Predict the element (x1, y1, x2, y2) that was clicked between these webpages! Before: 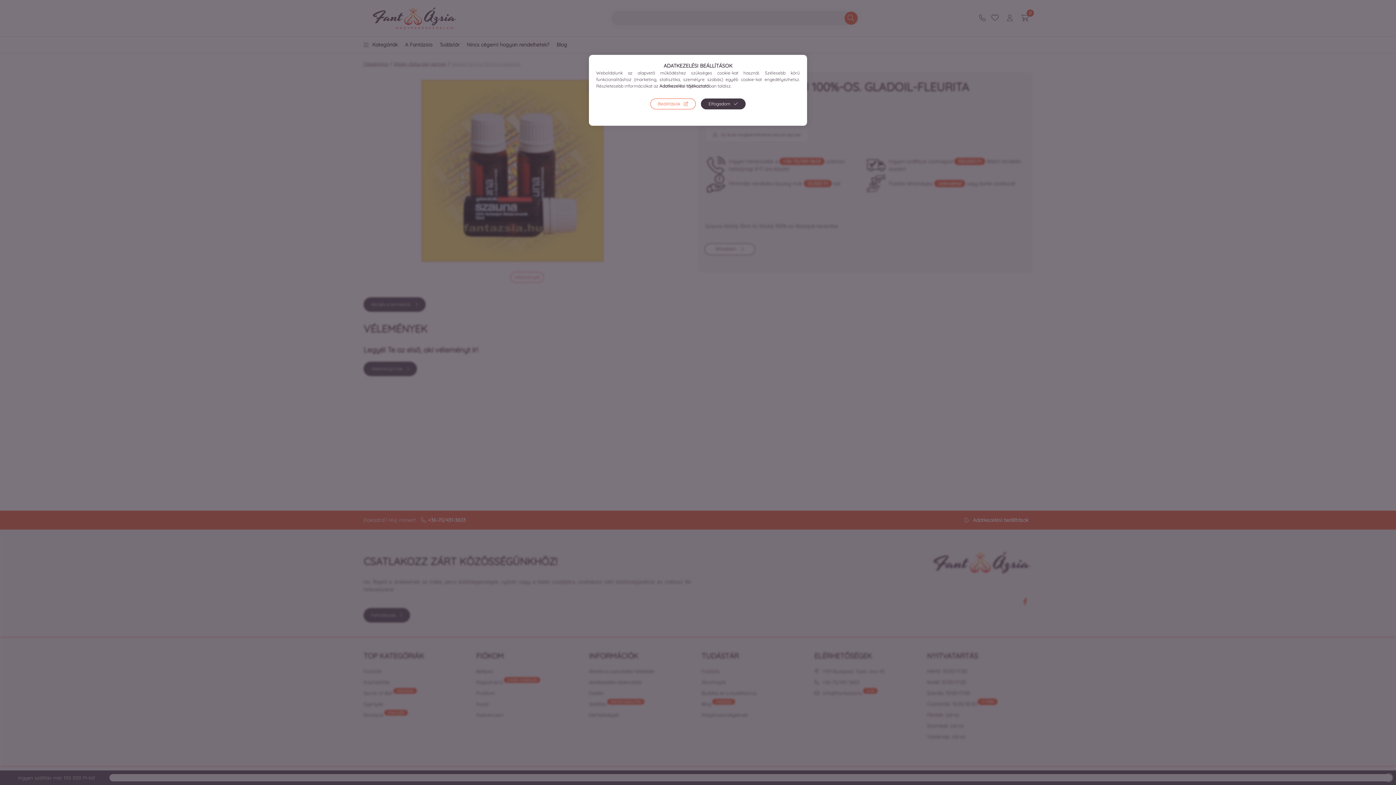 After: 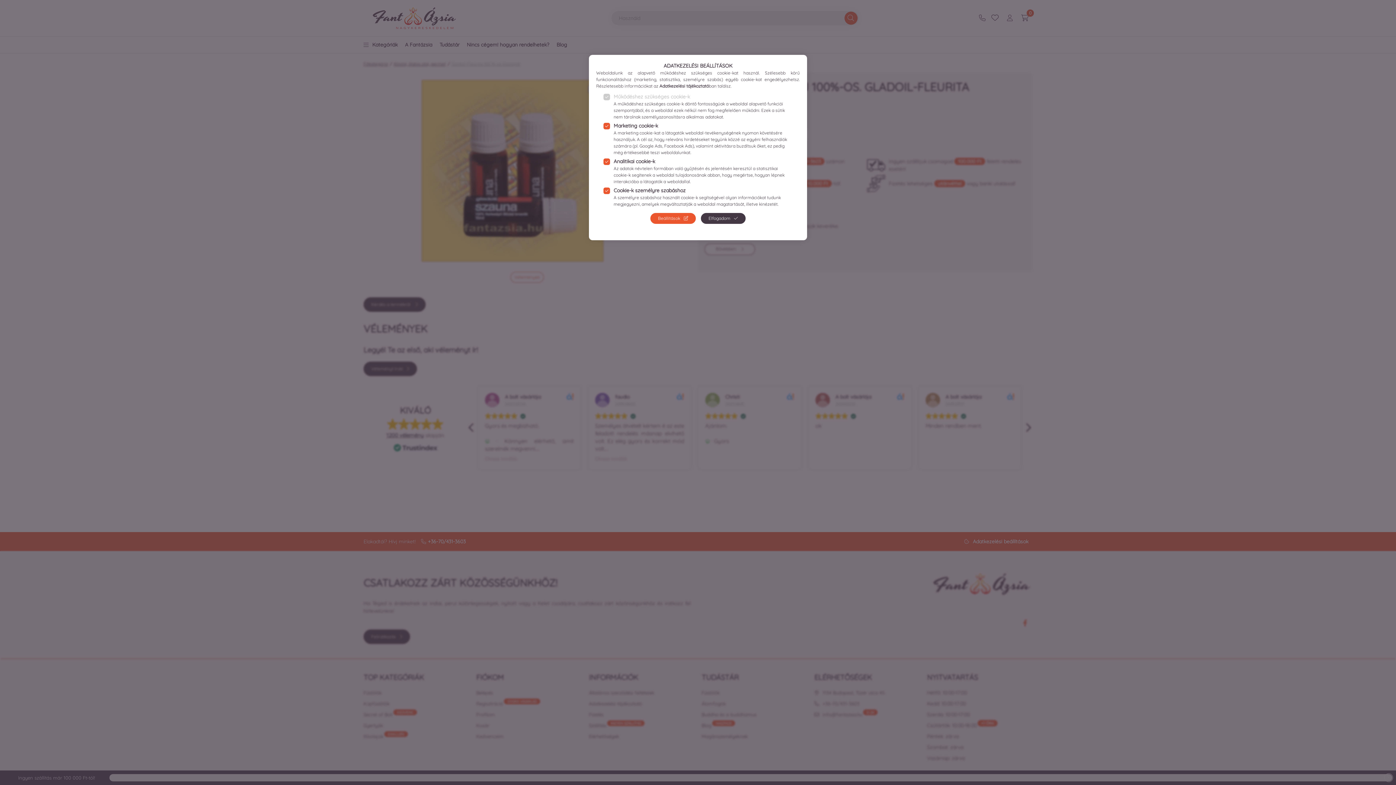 Action: bbox: (650, 98, 696, 109) label: Beállítások